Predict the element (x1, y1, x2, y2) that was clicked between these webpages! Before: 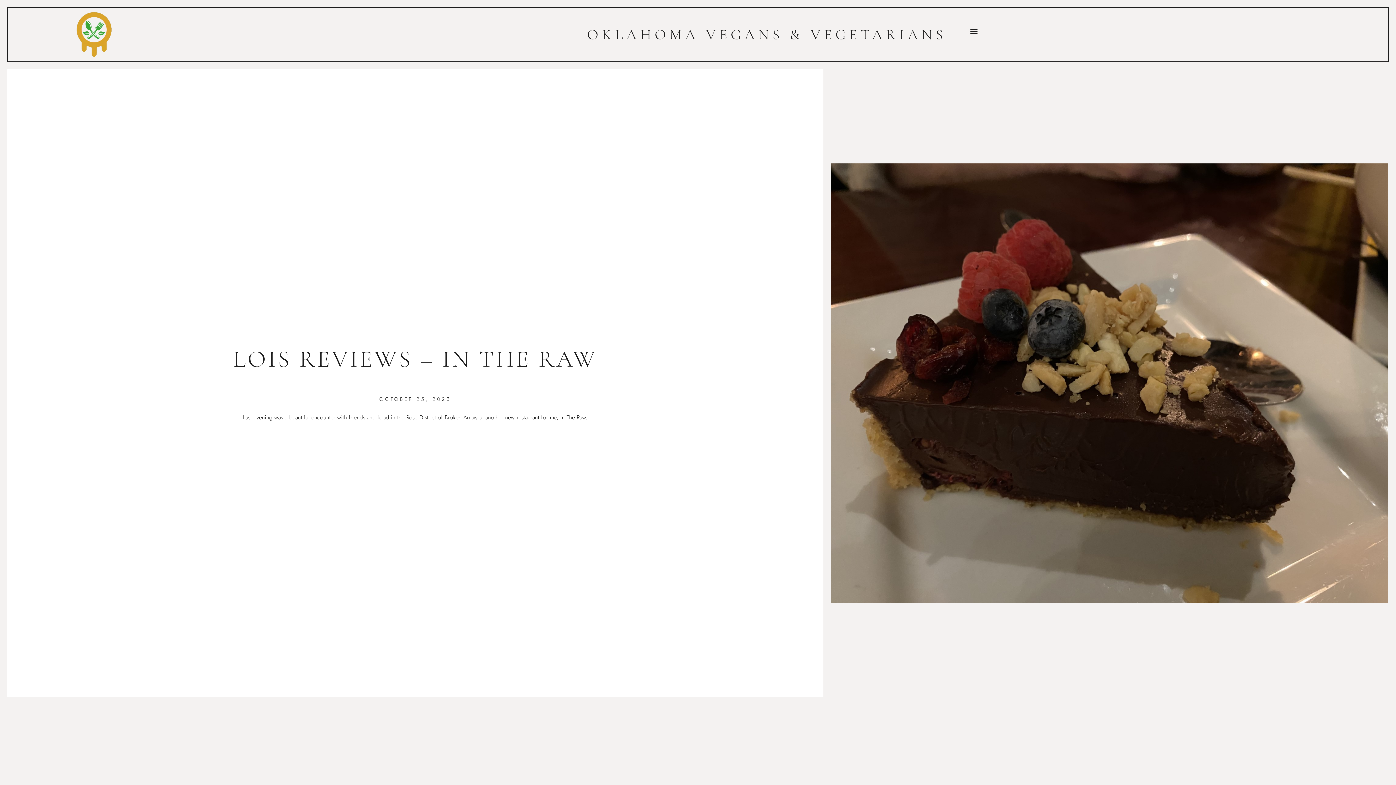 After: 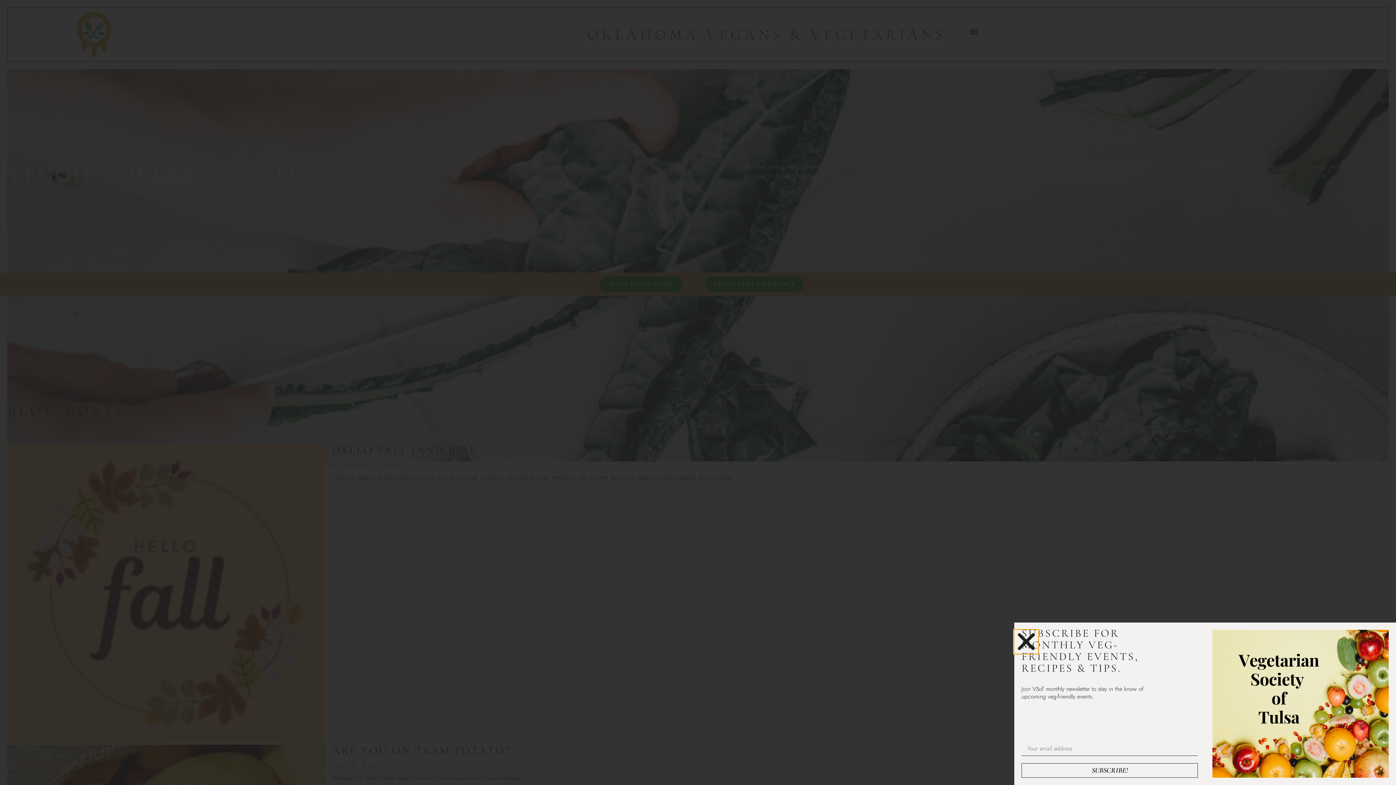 Action: bbox: (14, 9, 173, 59)